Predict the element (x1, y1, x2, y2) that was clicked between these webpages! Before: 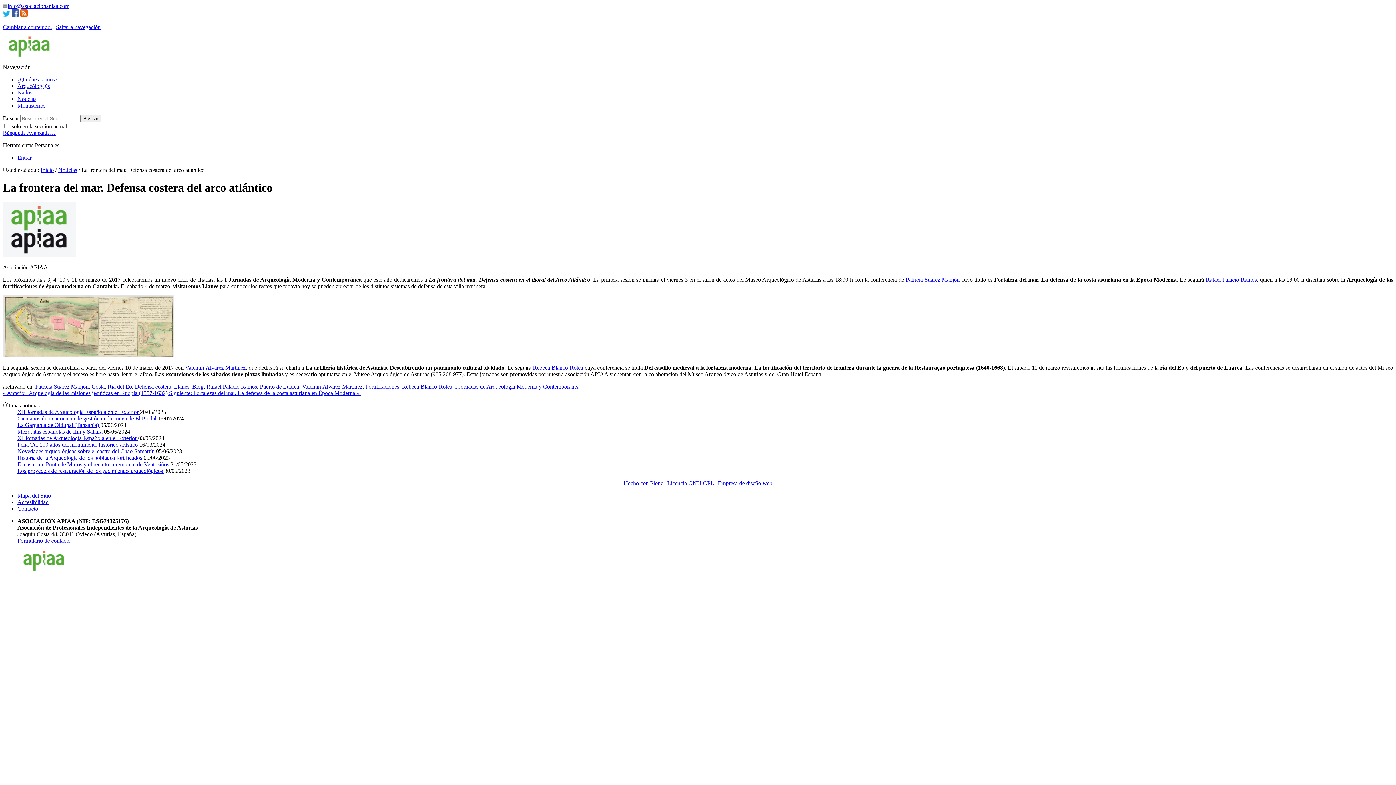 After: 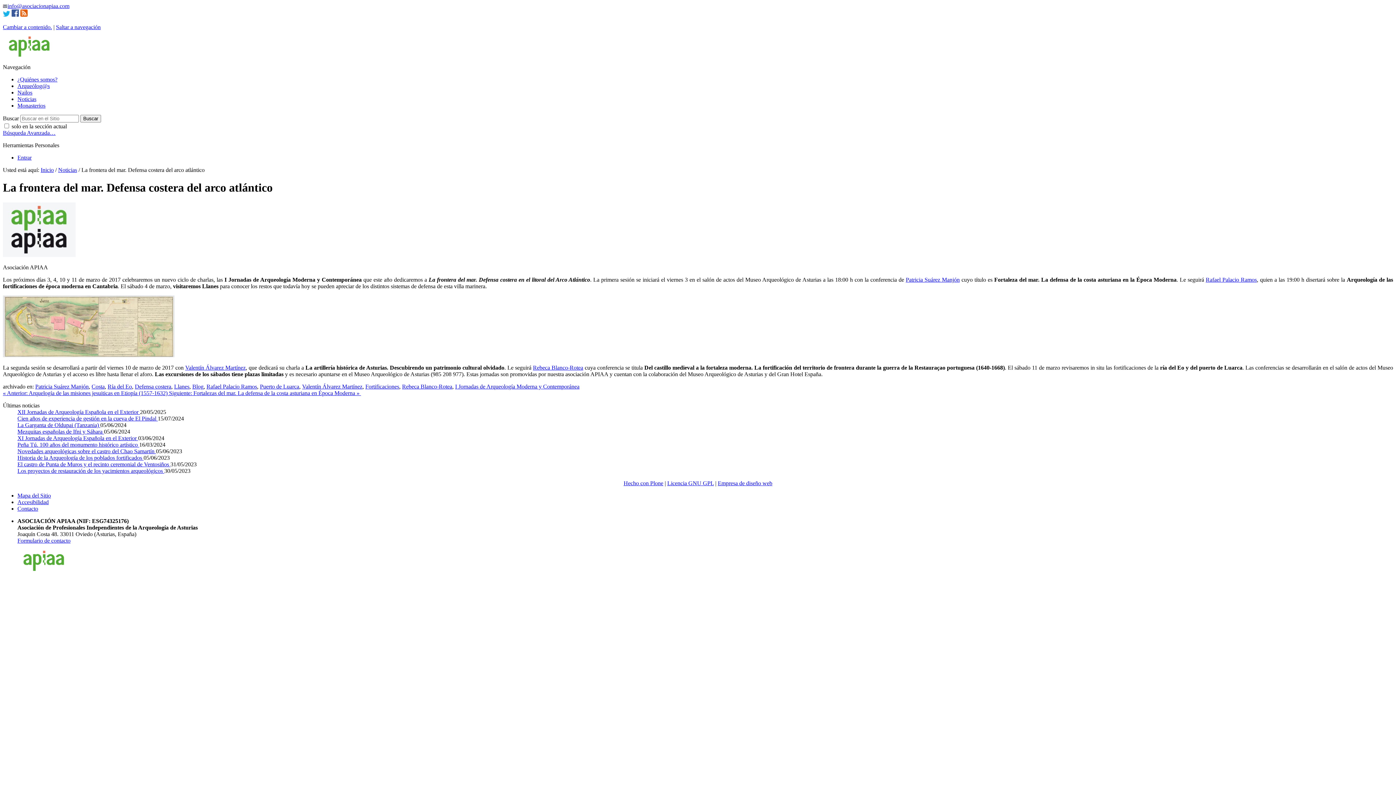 Action: bbox: (56, 24, 100, 30) label: Saltar a navegación